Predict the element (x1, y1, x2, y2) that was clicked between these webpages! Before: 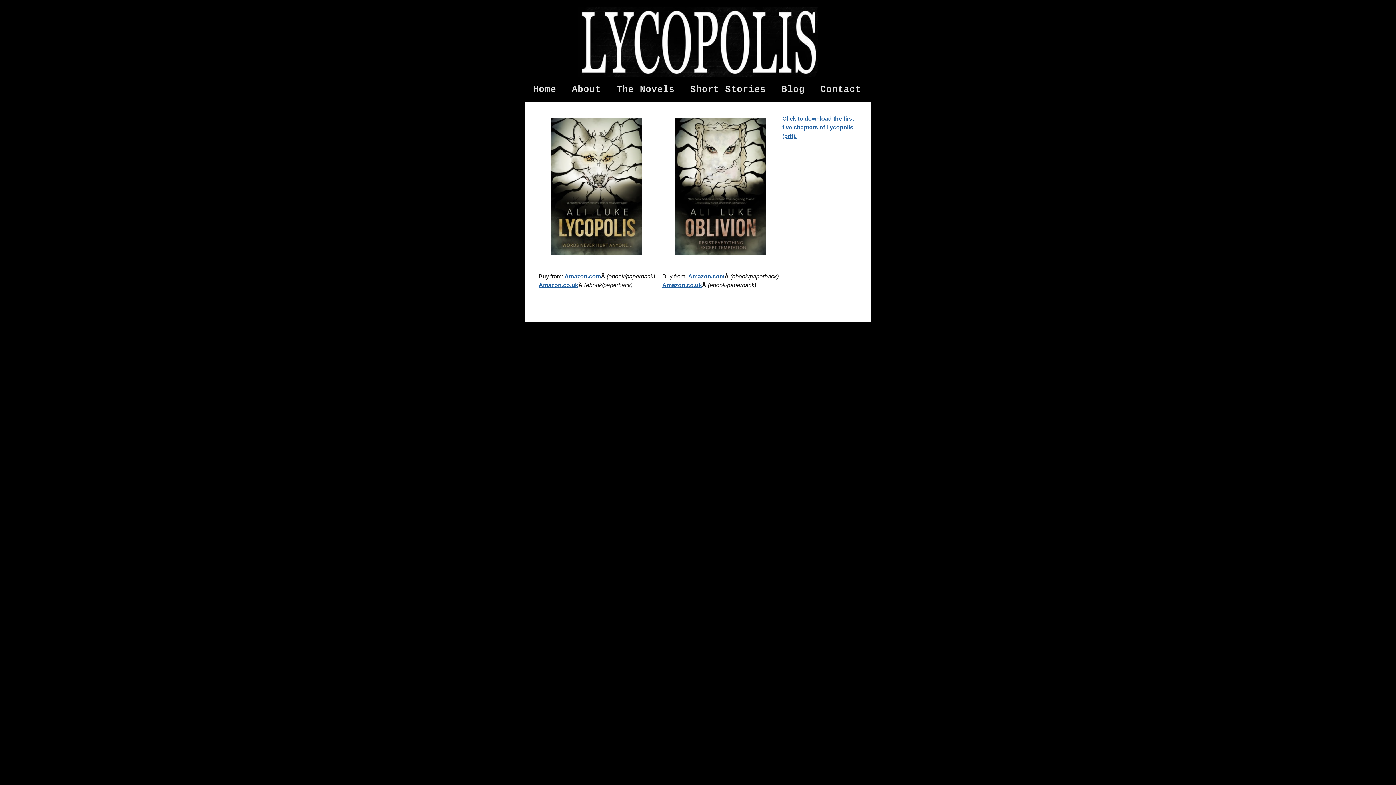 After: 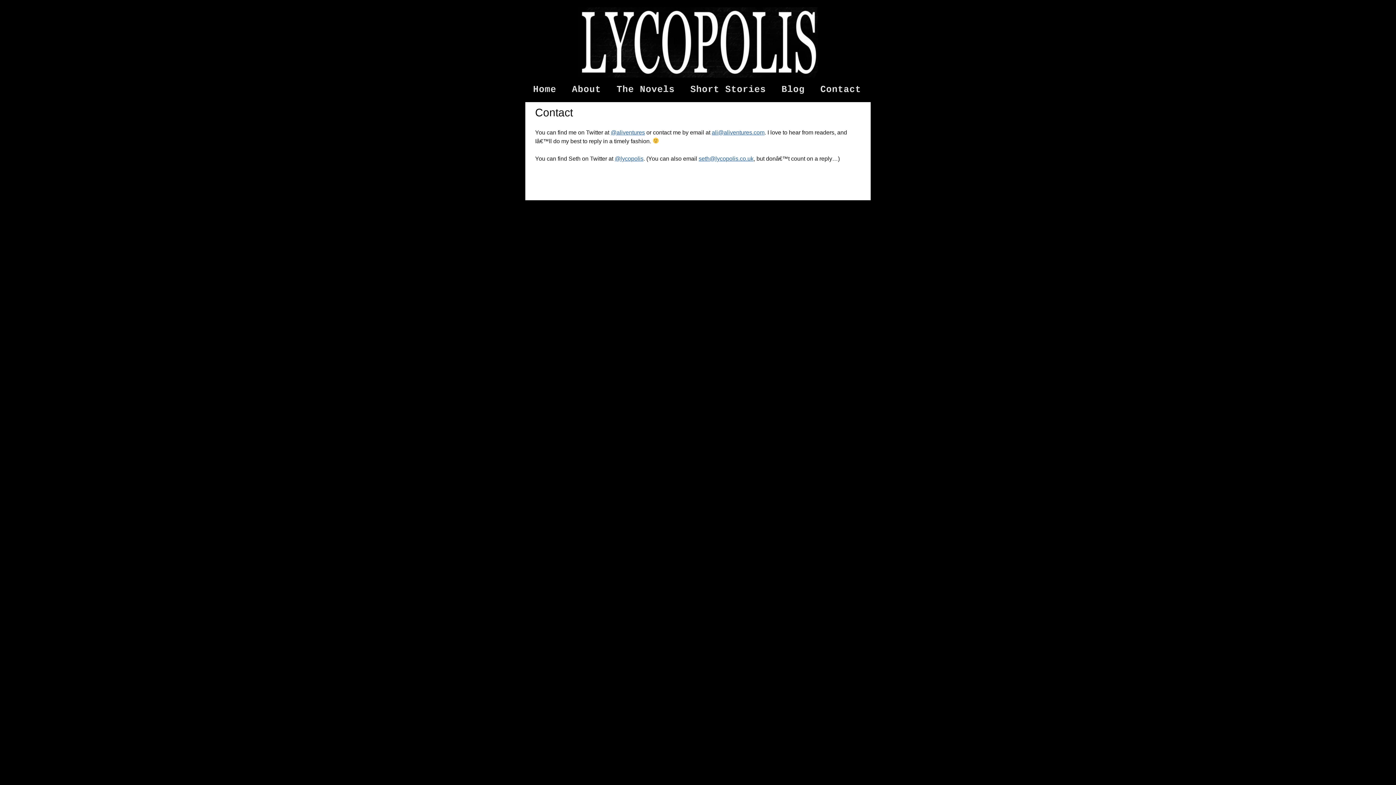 Action: bbox: (812, 77, 869, 102) label: Contact